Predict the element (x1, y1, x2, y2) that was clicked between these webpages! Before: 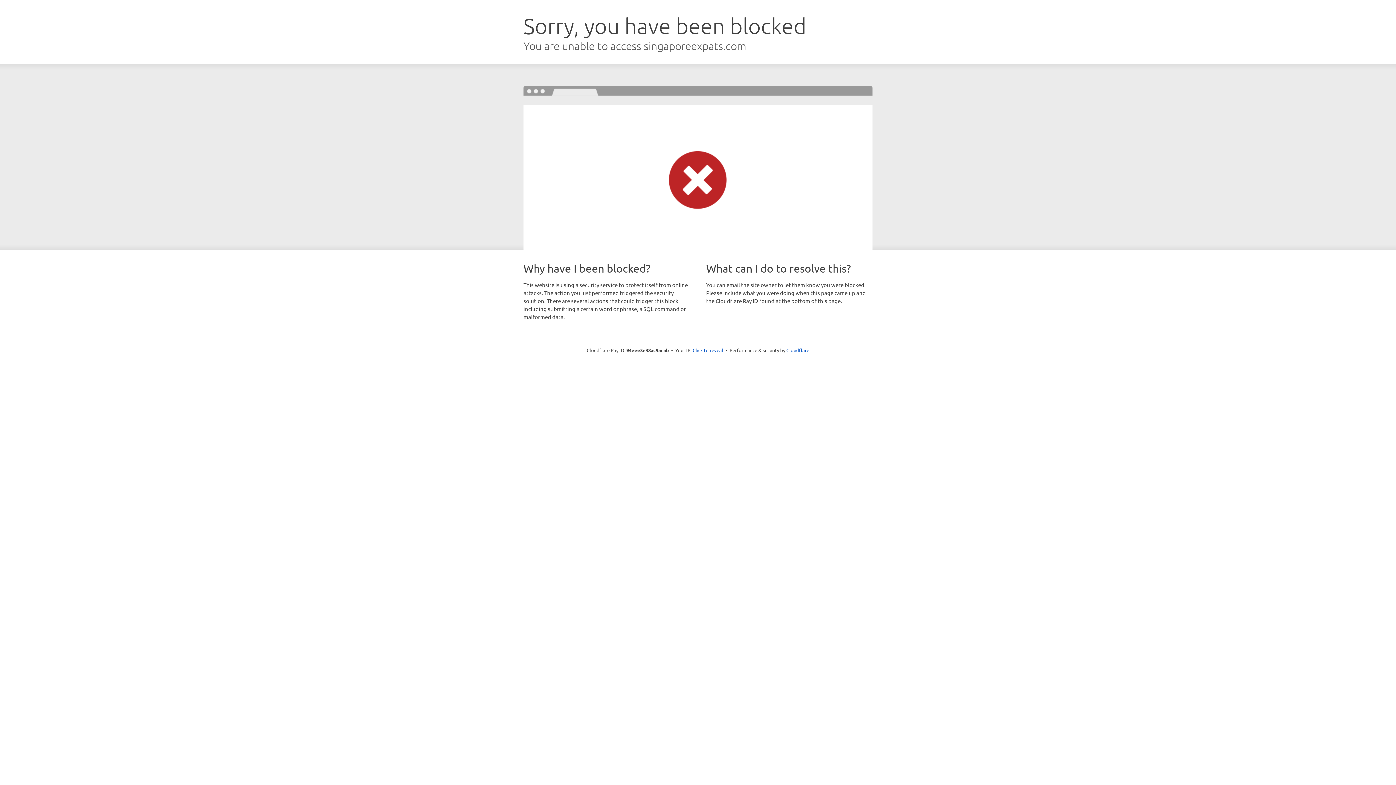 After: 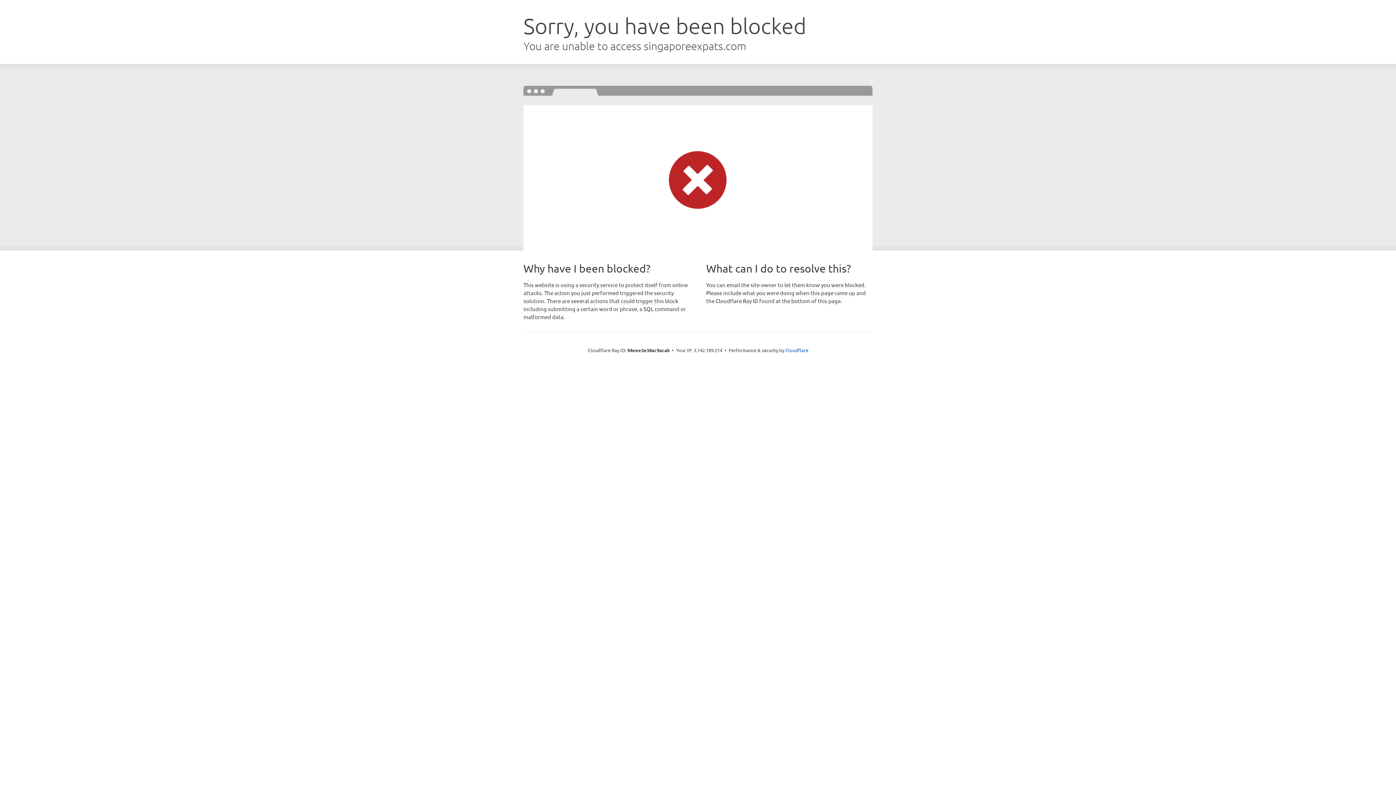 Action: bbox: (692, 346, 723, 353) label: Click to reveal